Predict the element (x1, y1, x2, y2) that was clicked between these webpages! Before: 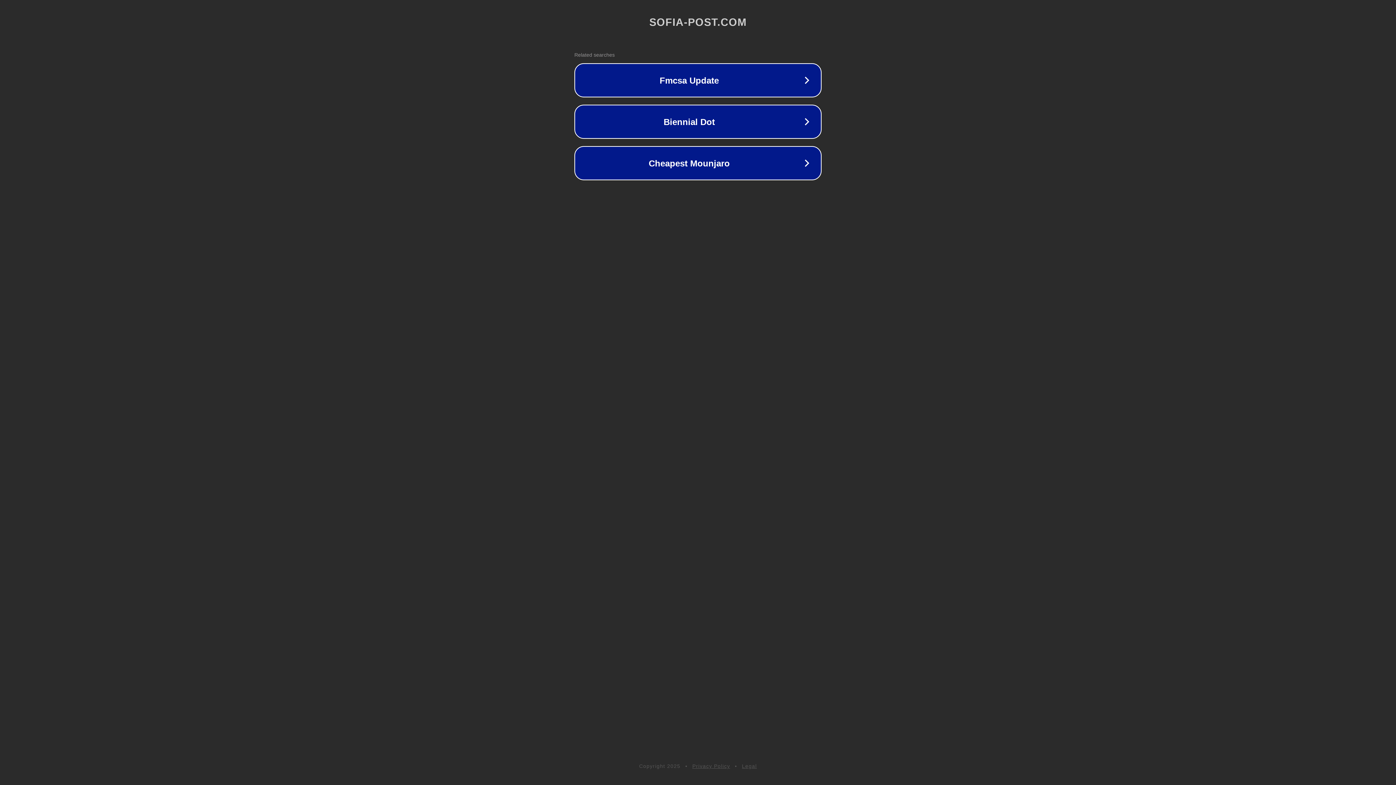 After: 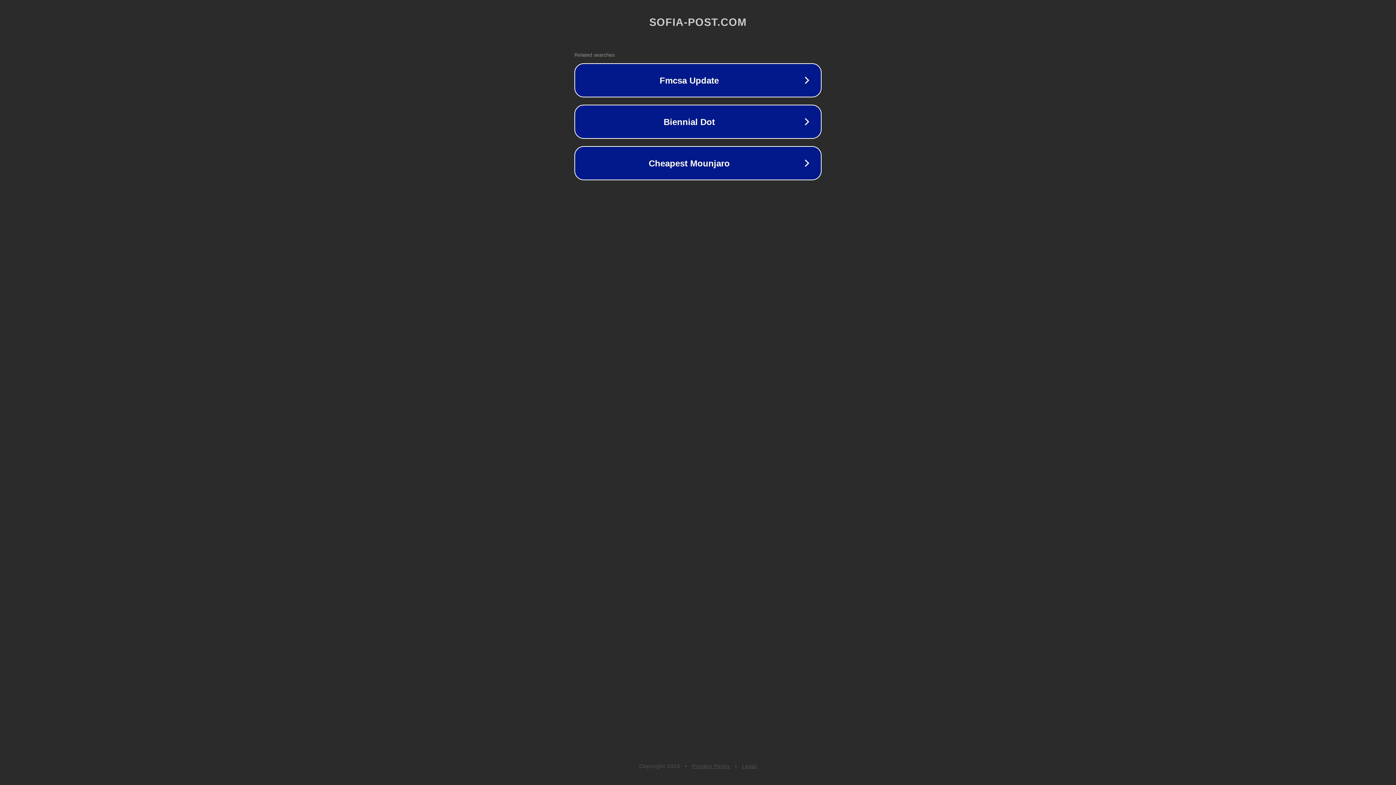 Action: label: Legal bbox: (742, 763, 757, 769)